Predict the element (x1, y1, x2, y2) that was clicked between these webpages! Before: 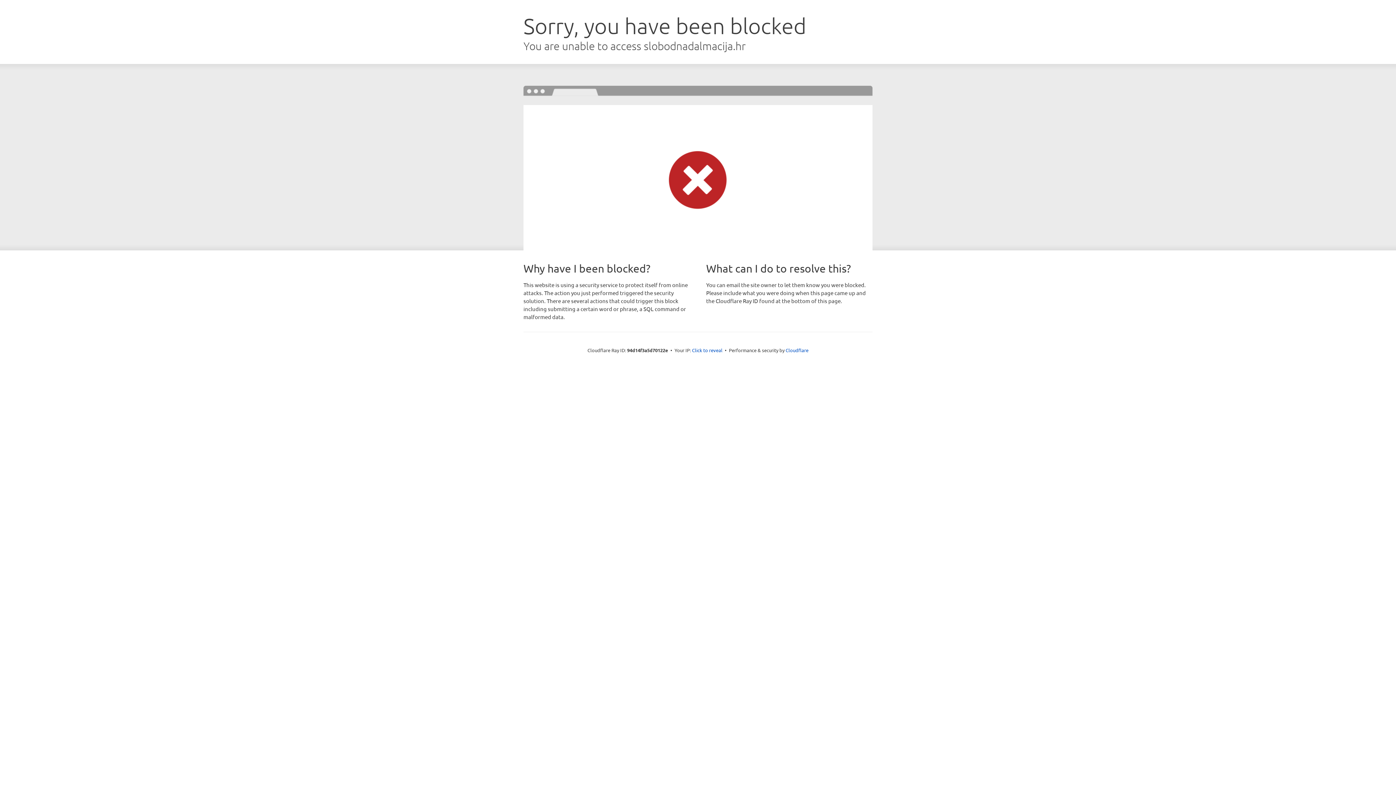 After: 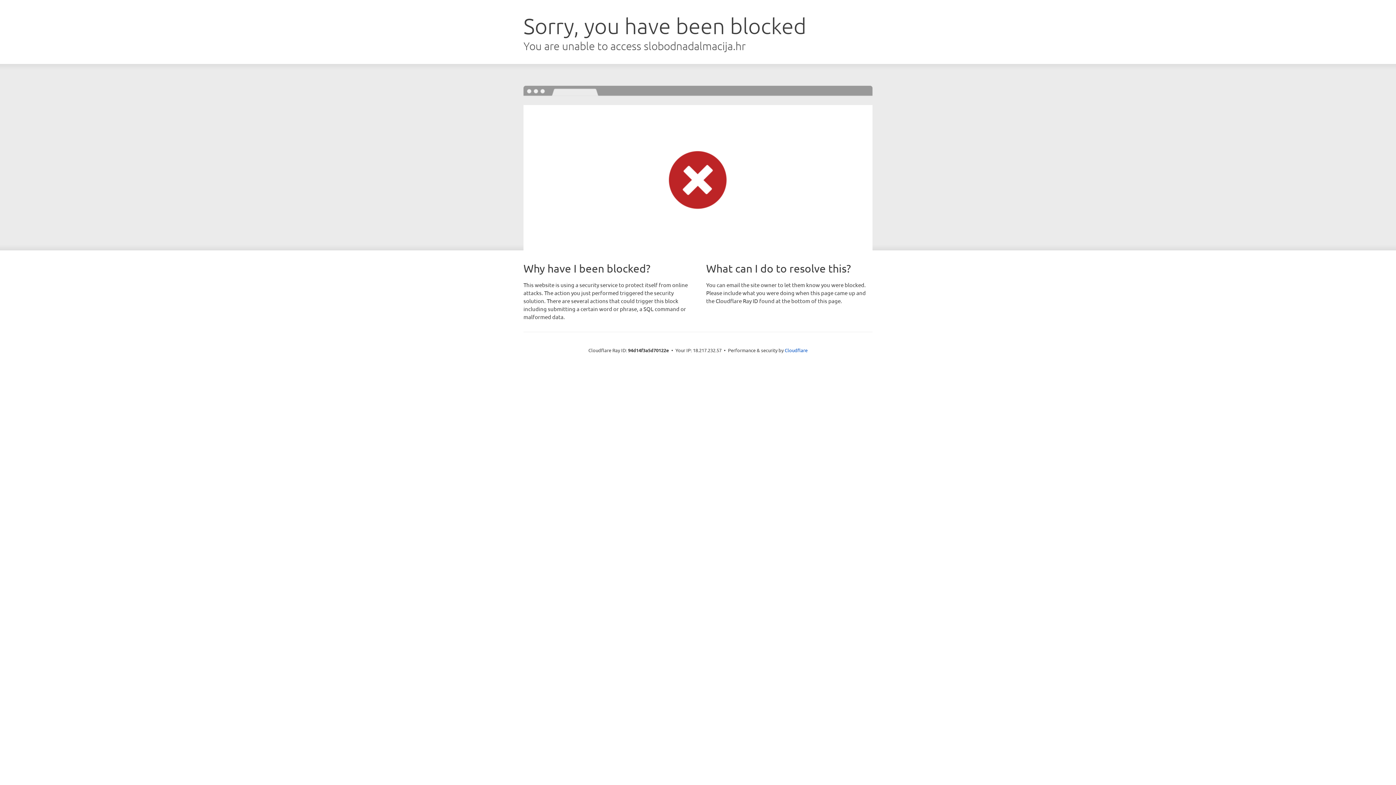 Action: label: Click to reveal bbox: (692, 346, 722, 353)